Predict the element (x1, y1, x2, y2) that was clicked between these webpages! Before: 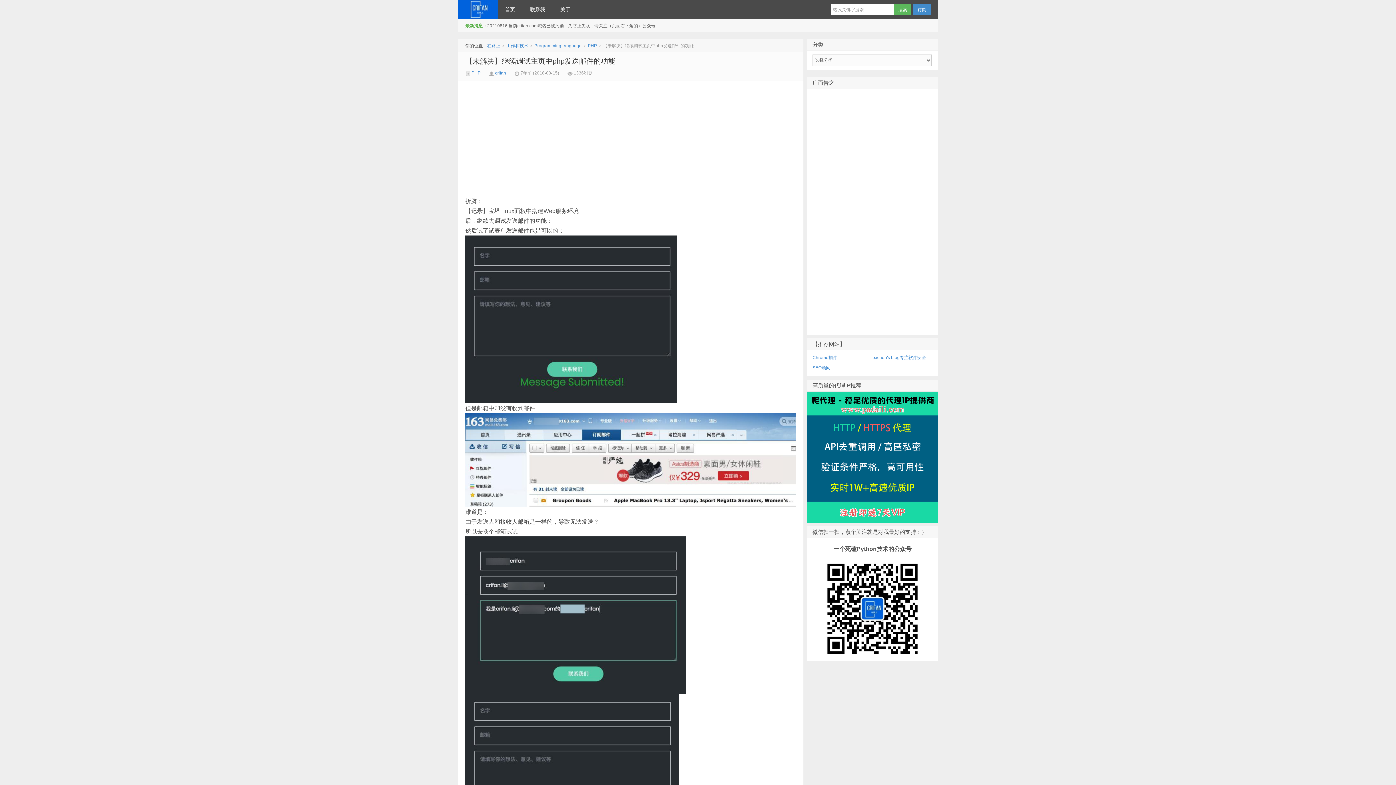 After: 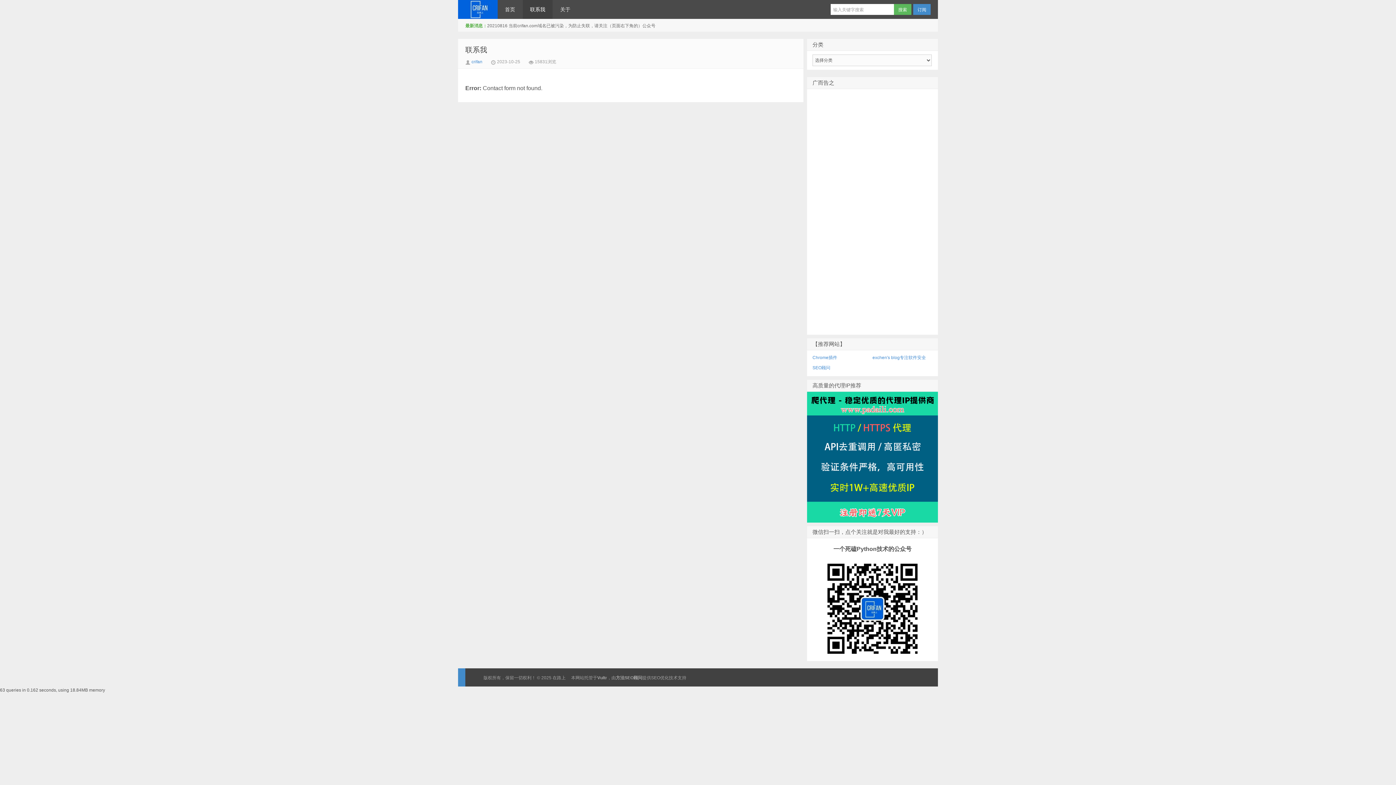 Action: label: 联系我 bbox: (522, 0, 552, 18)